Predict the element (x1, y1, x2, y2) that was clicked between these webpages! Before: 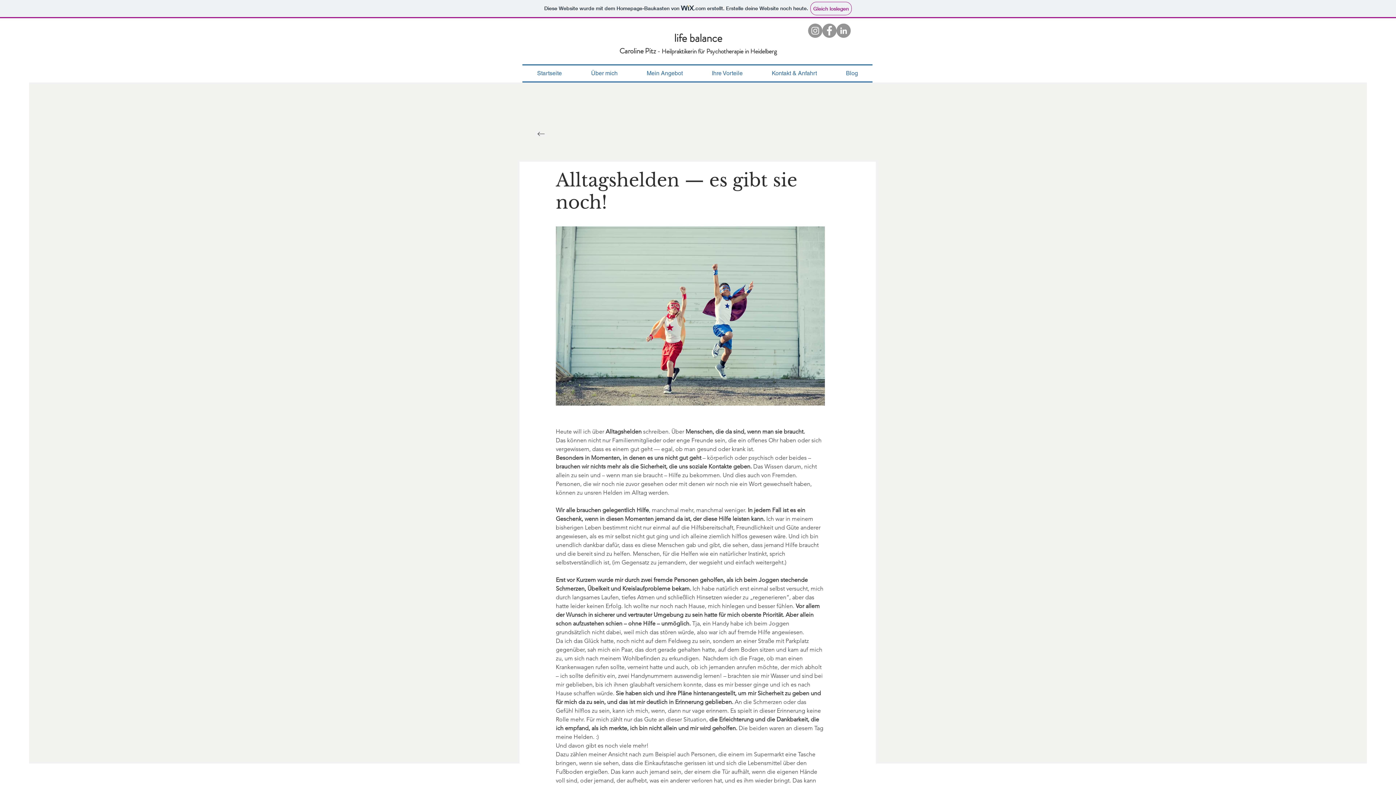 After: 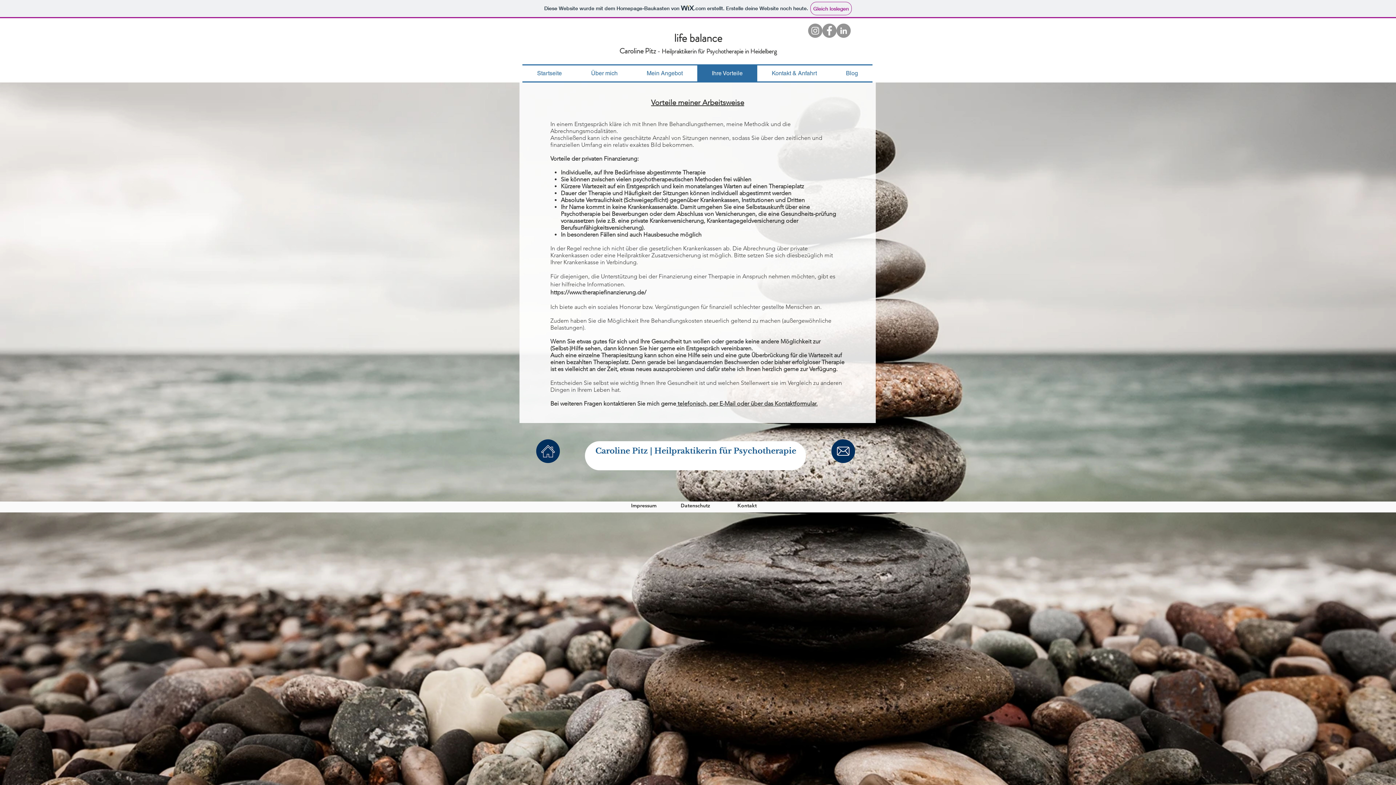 Action: label: Ihre Vorteile bbox: (697, 65, 757, 81)